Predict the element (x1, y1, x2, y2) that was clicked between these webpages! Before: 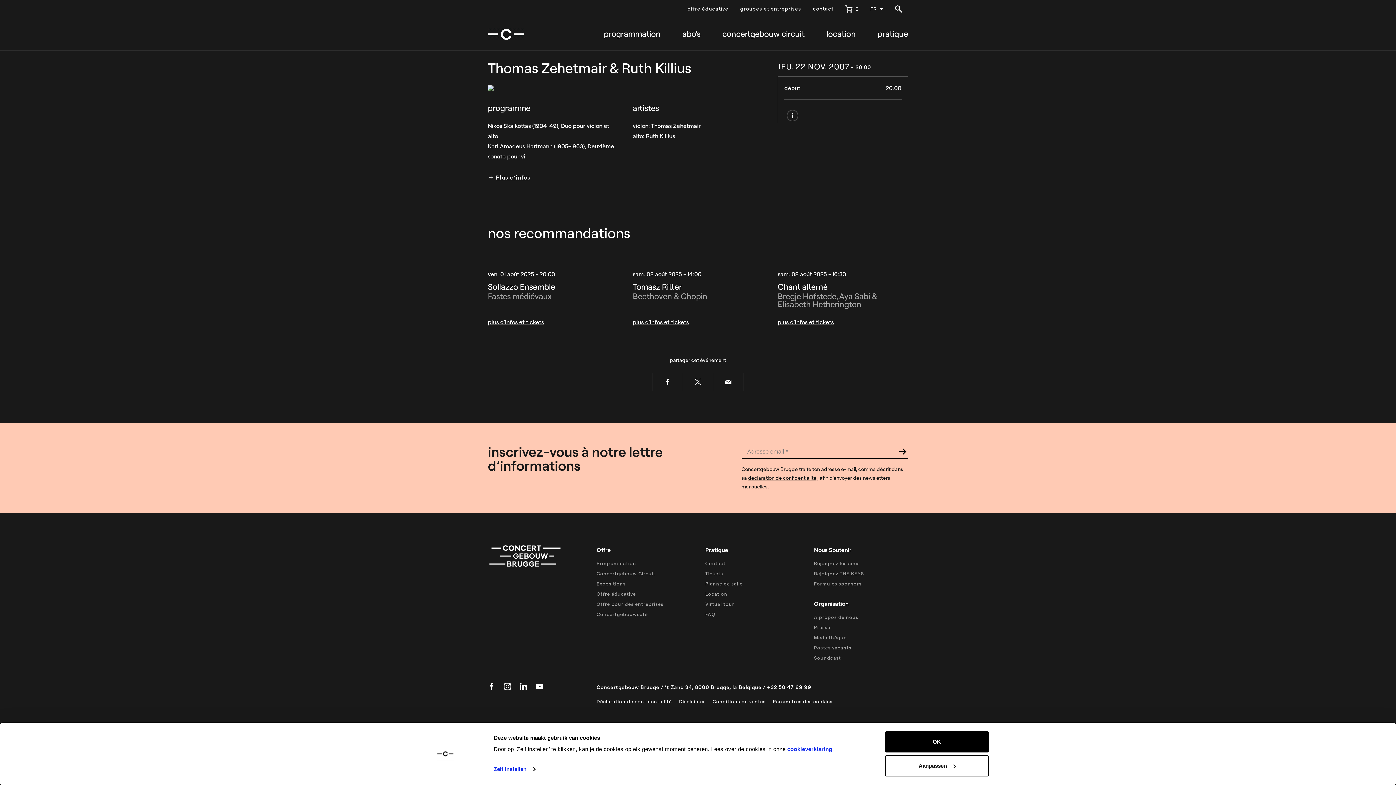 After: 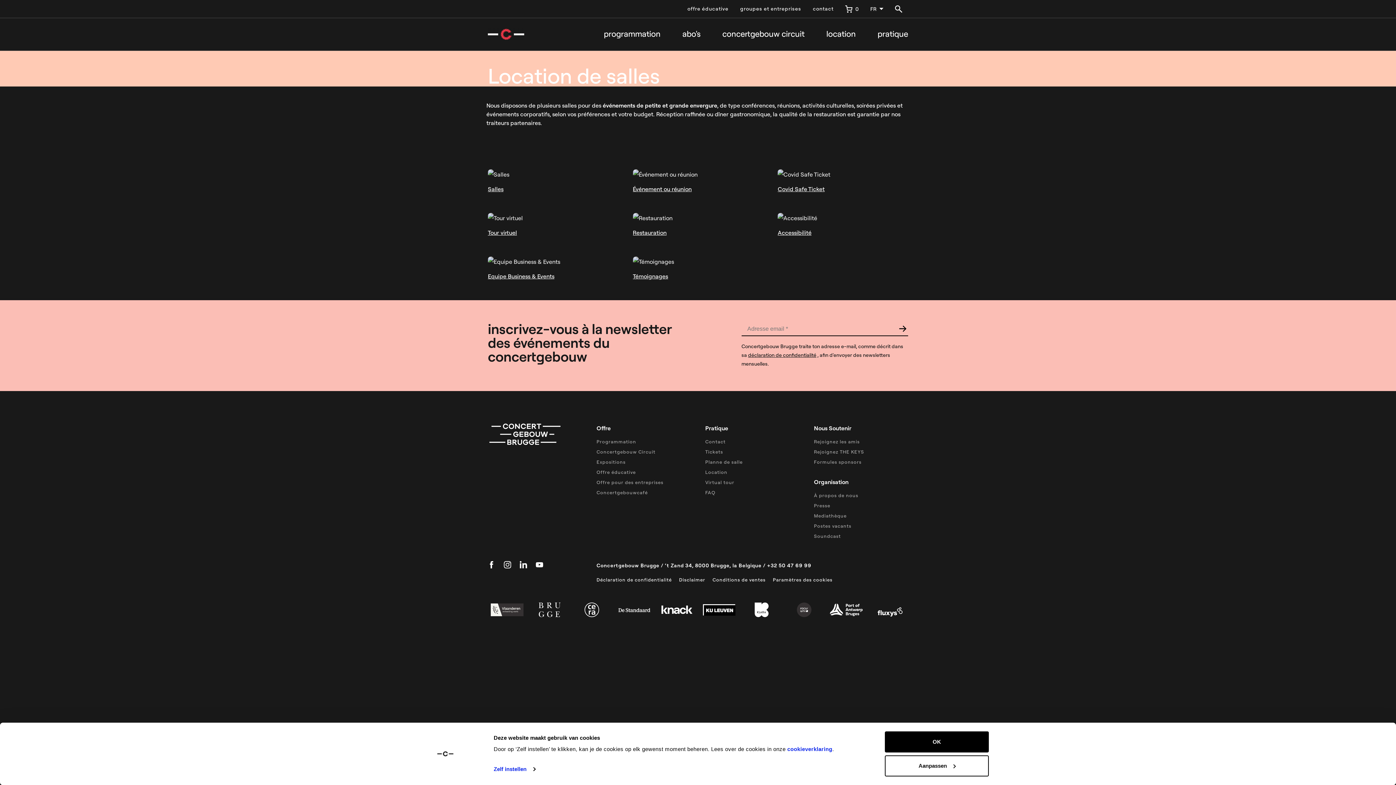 Action: bbox: (705, 591, 727, 597) label: Location